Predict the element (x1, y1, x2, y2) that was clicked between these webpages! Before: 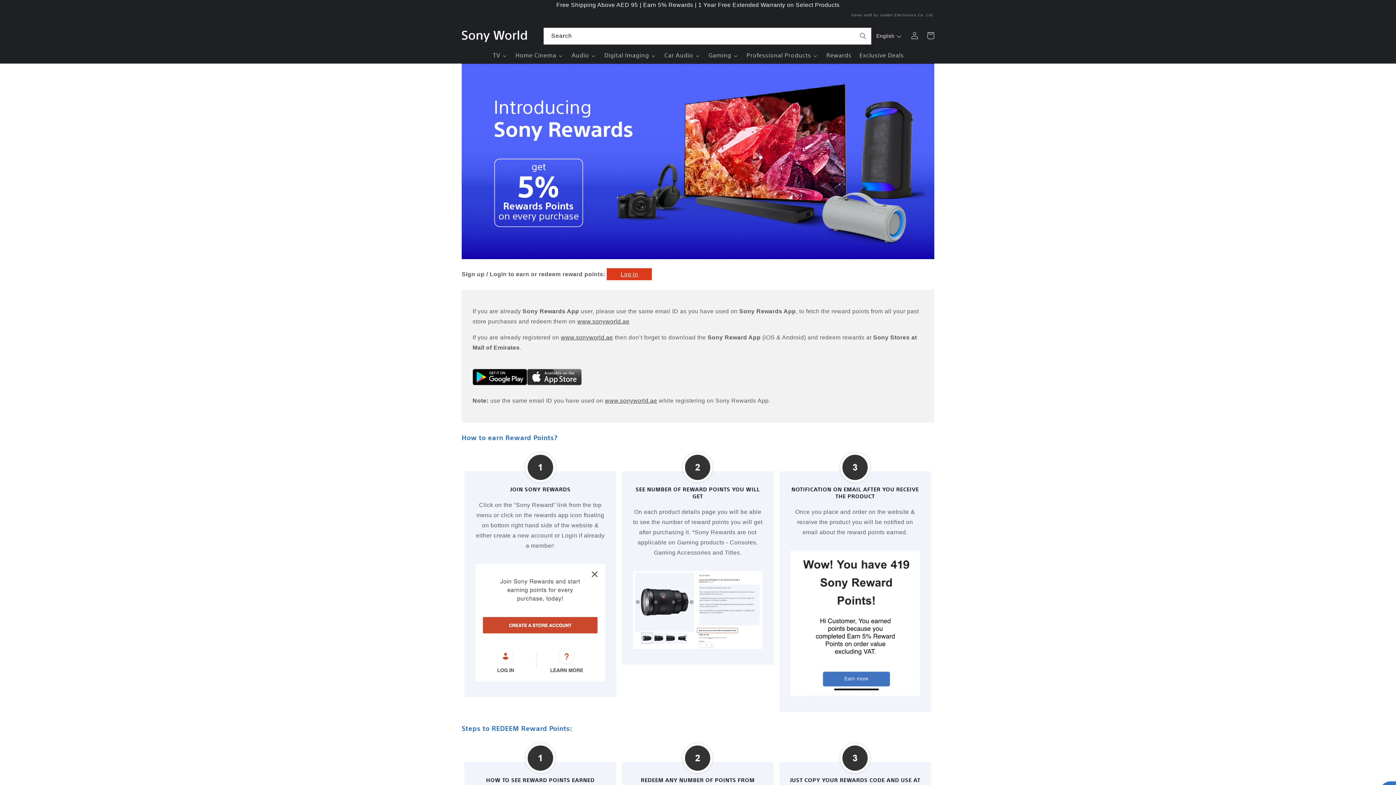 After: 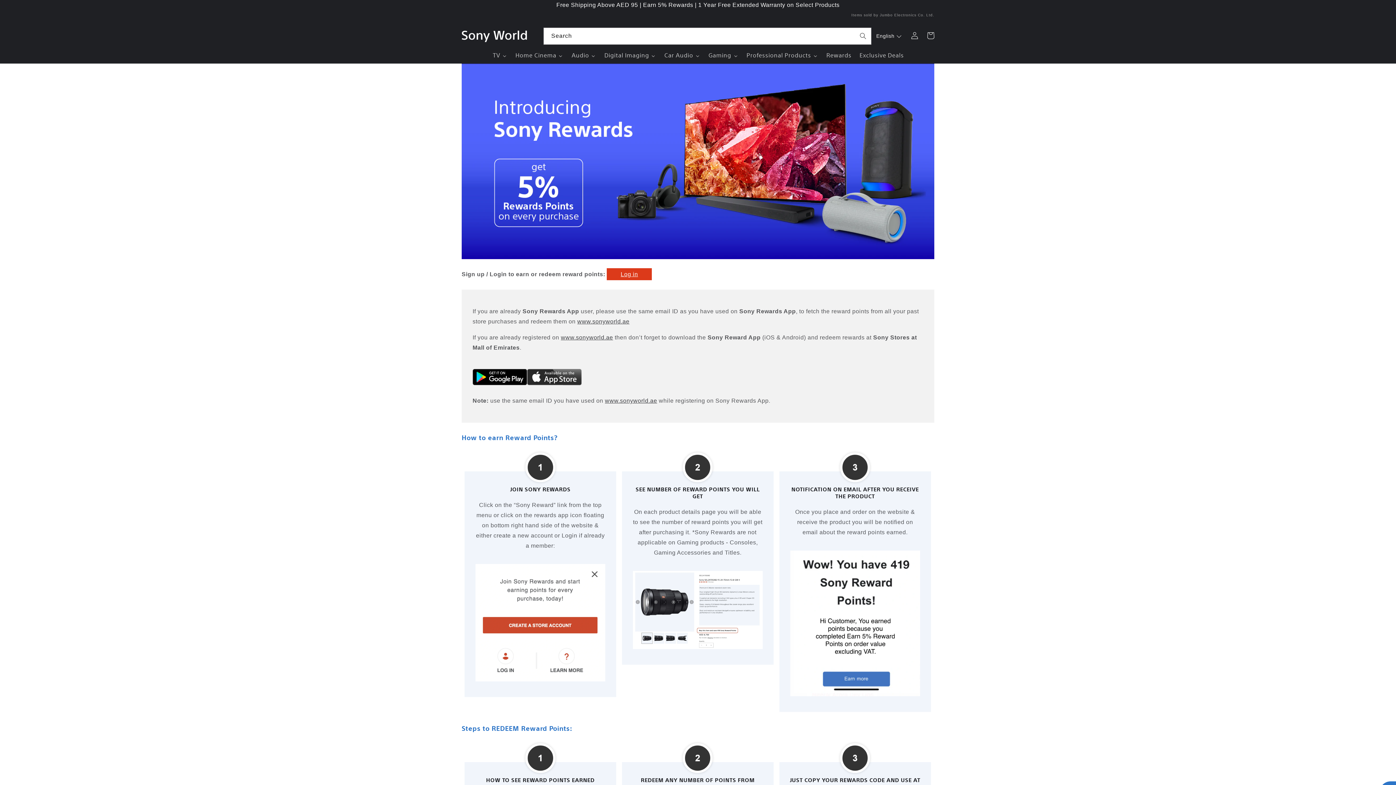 Action: label: www.sonyworld.ae bbox: (561, 334, 613, 340)